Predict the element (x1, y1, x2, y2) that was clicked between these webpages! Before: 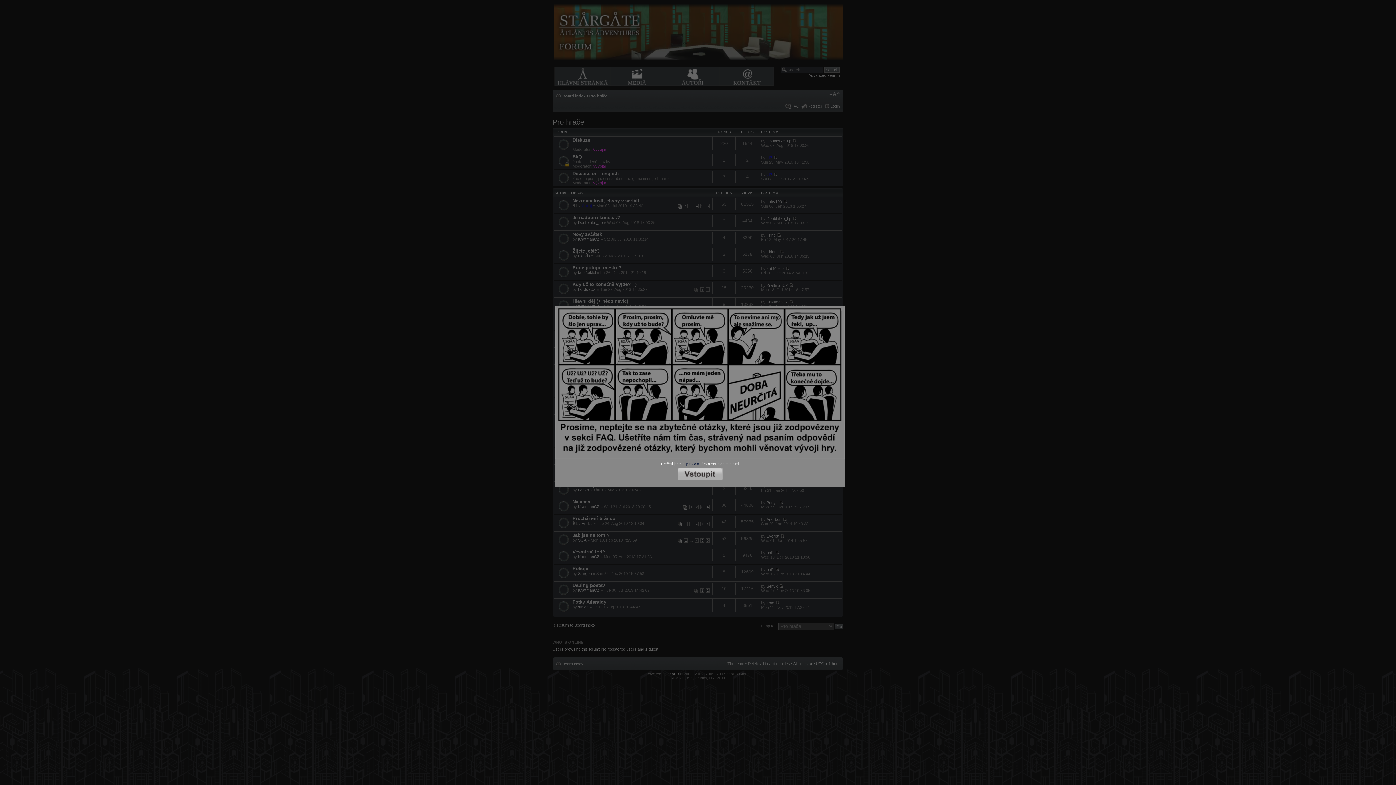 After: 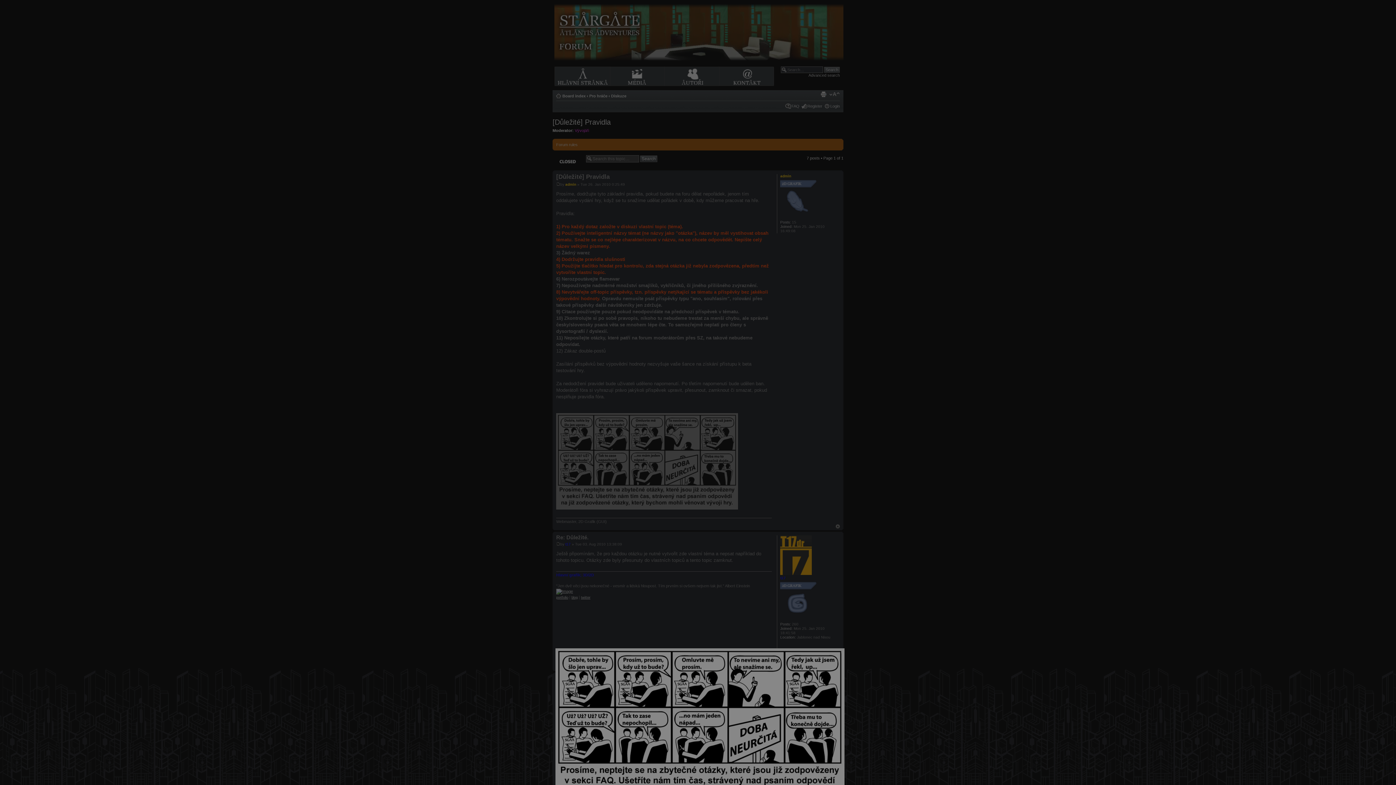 Action: bbox: (686, 462, 699, 466) label: pravidla